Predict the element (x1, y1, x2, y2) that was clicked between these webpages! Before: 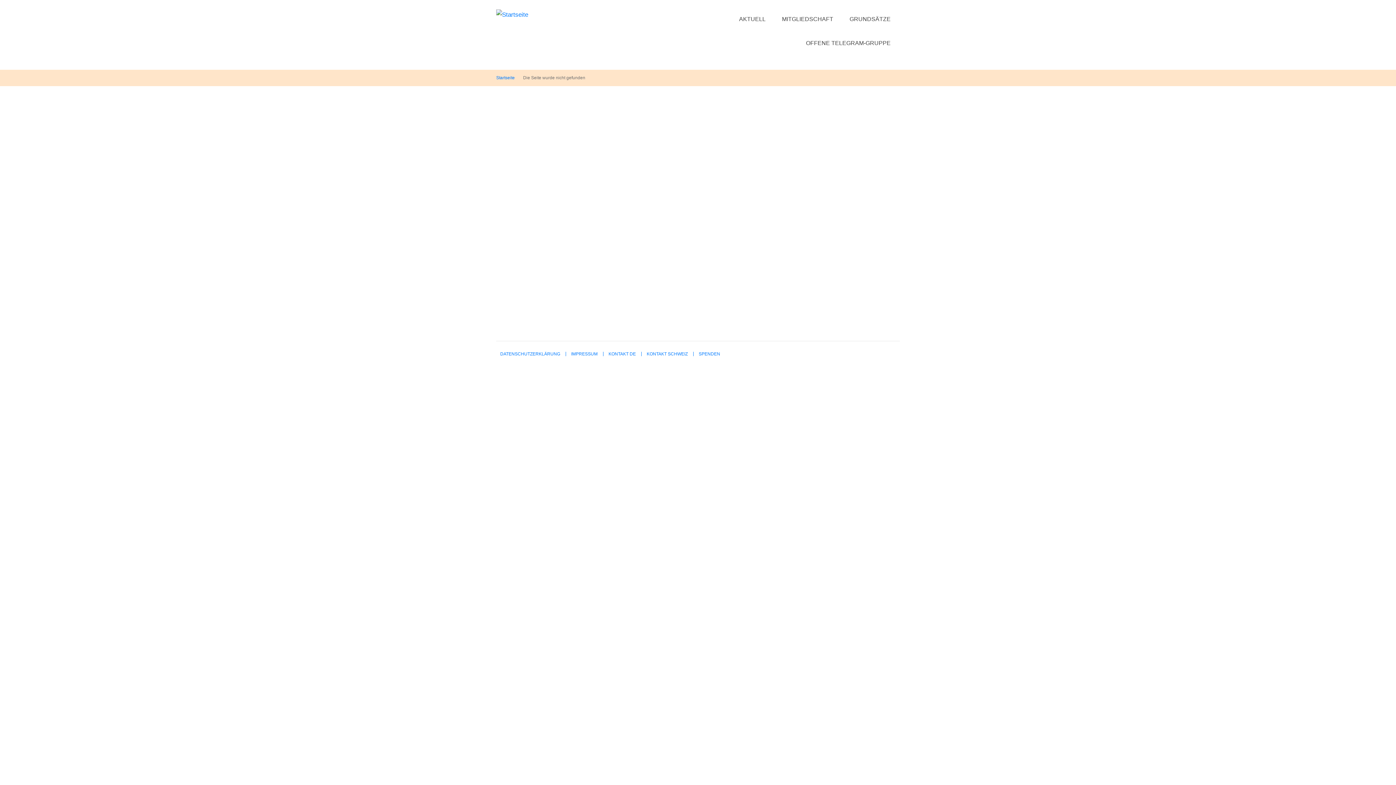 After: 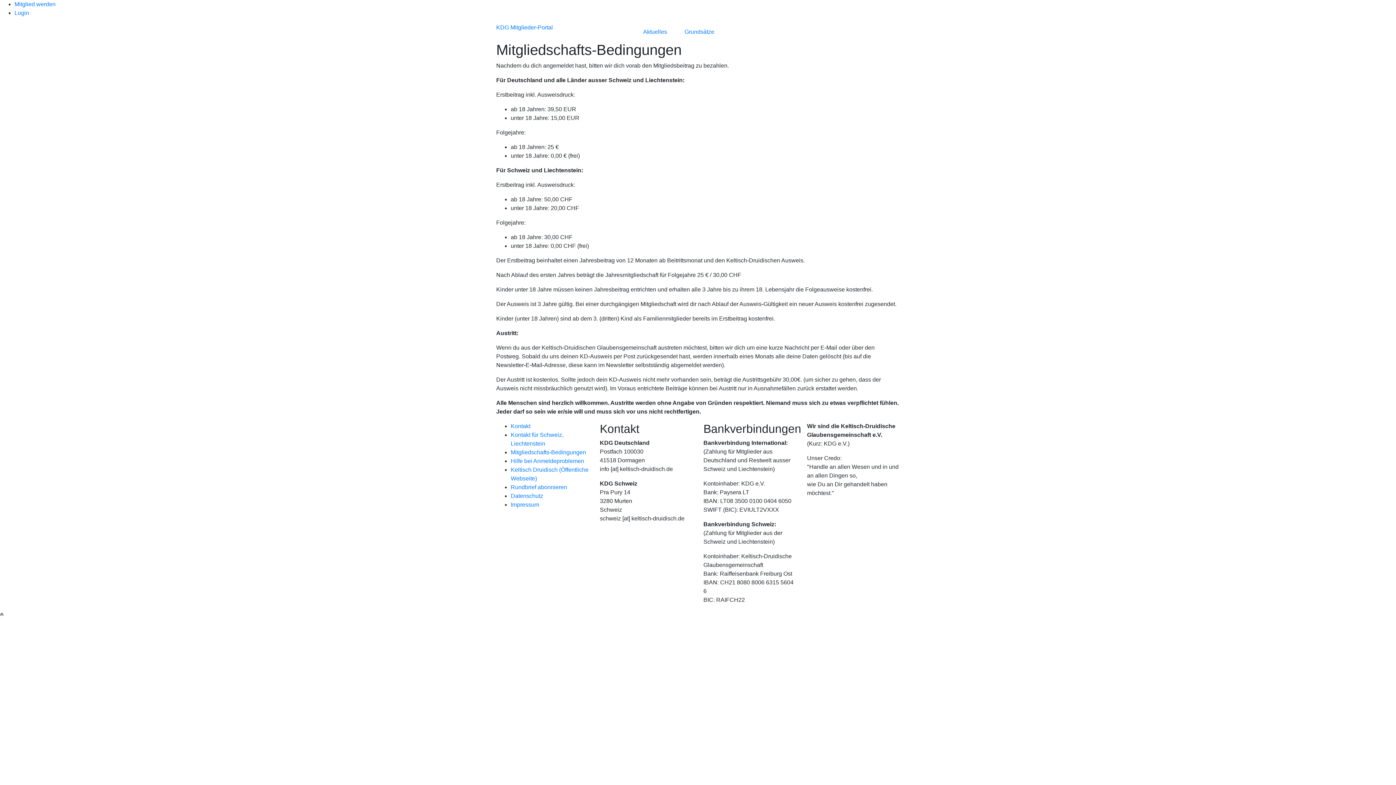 Action: label: Mitgliedschaft bbox: (659, 236, 691, 242)